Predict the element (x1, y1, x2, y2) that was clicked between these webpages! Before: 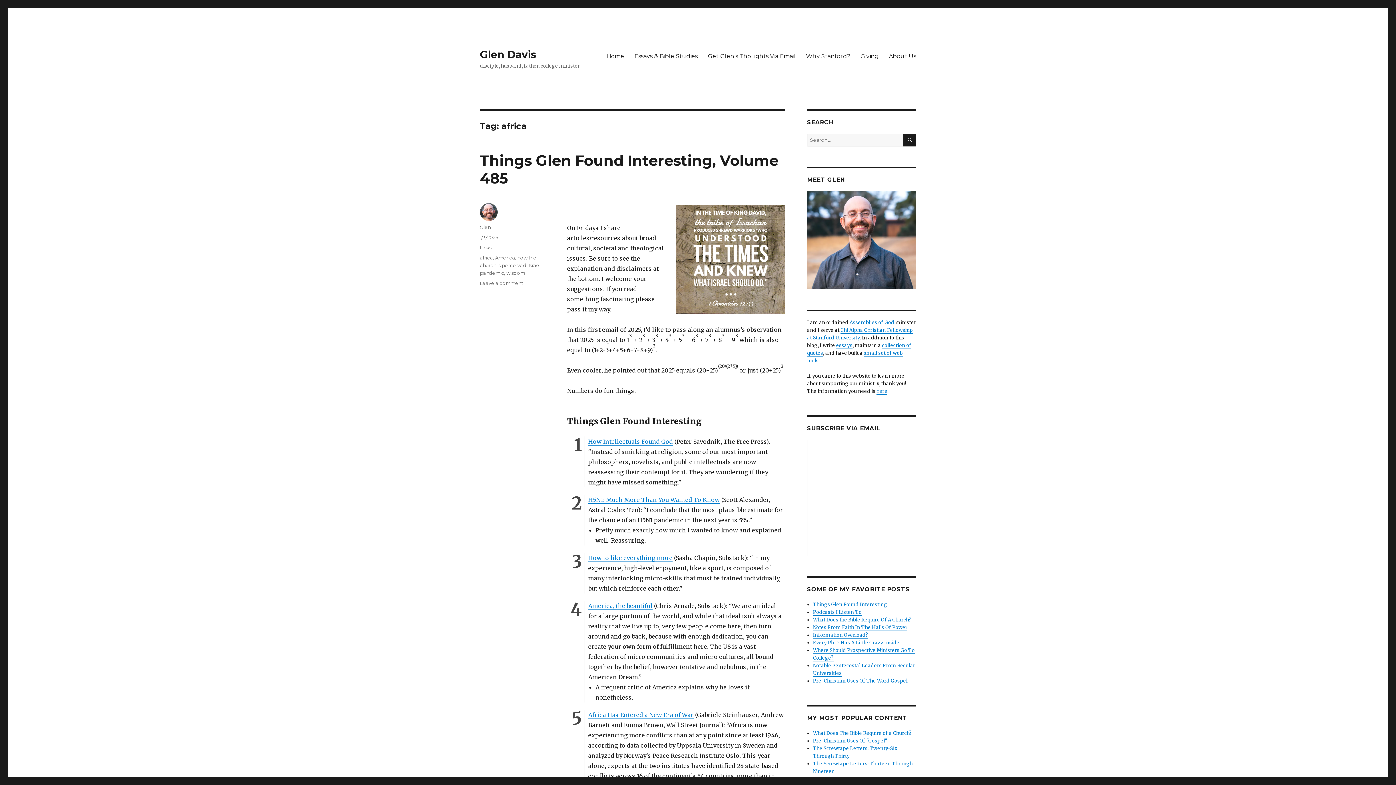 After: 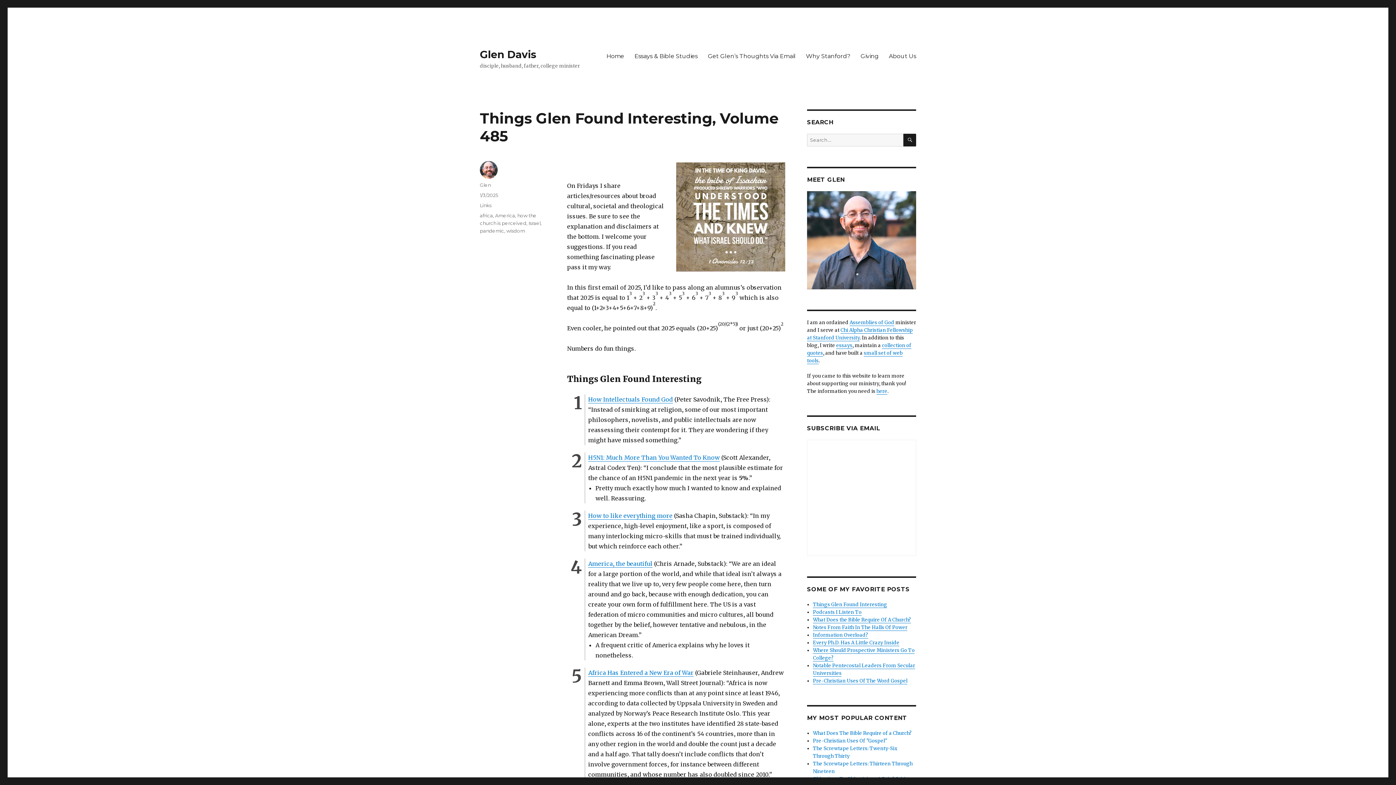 Action: bbox: (480, 234, 498, 240) label: 1/3/2025